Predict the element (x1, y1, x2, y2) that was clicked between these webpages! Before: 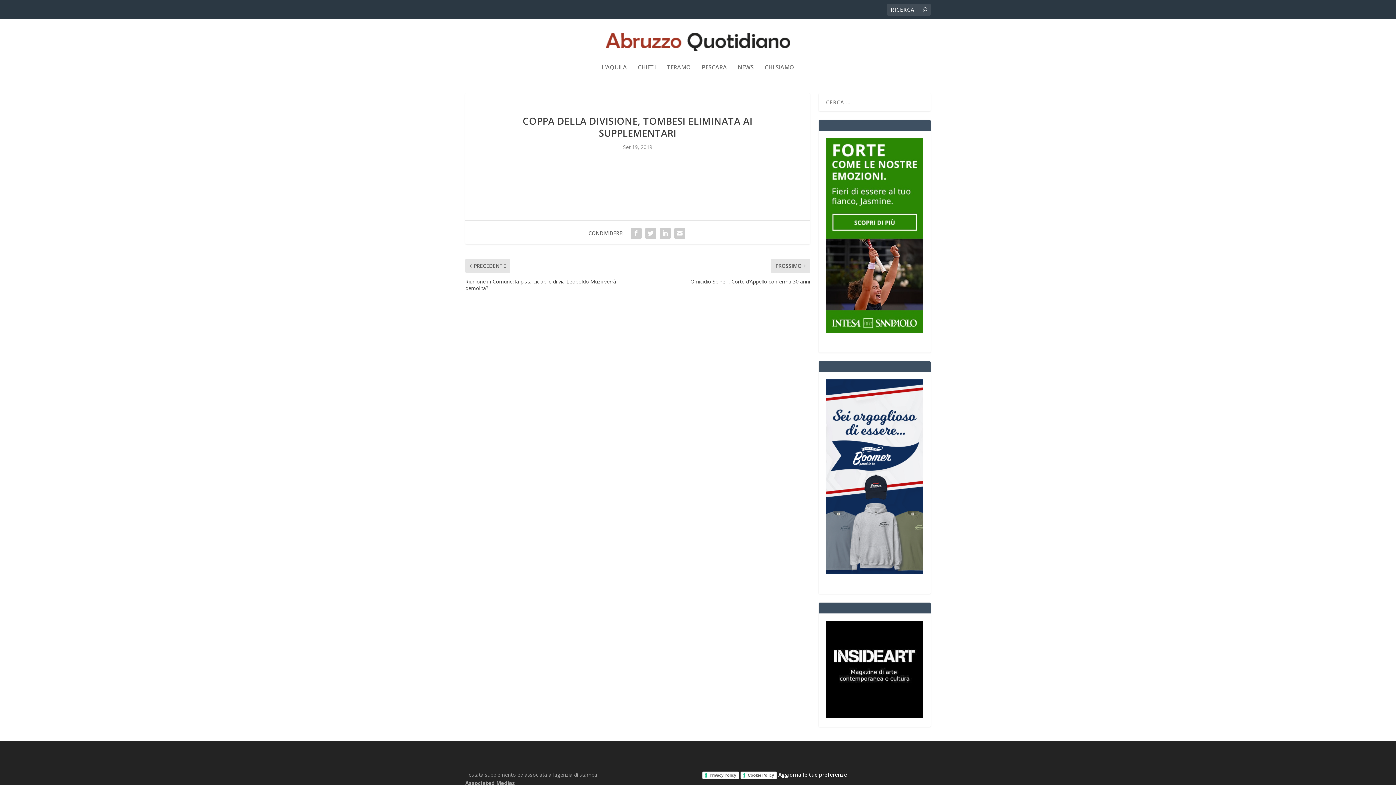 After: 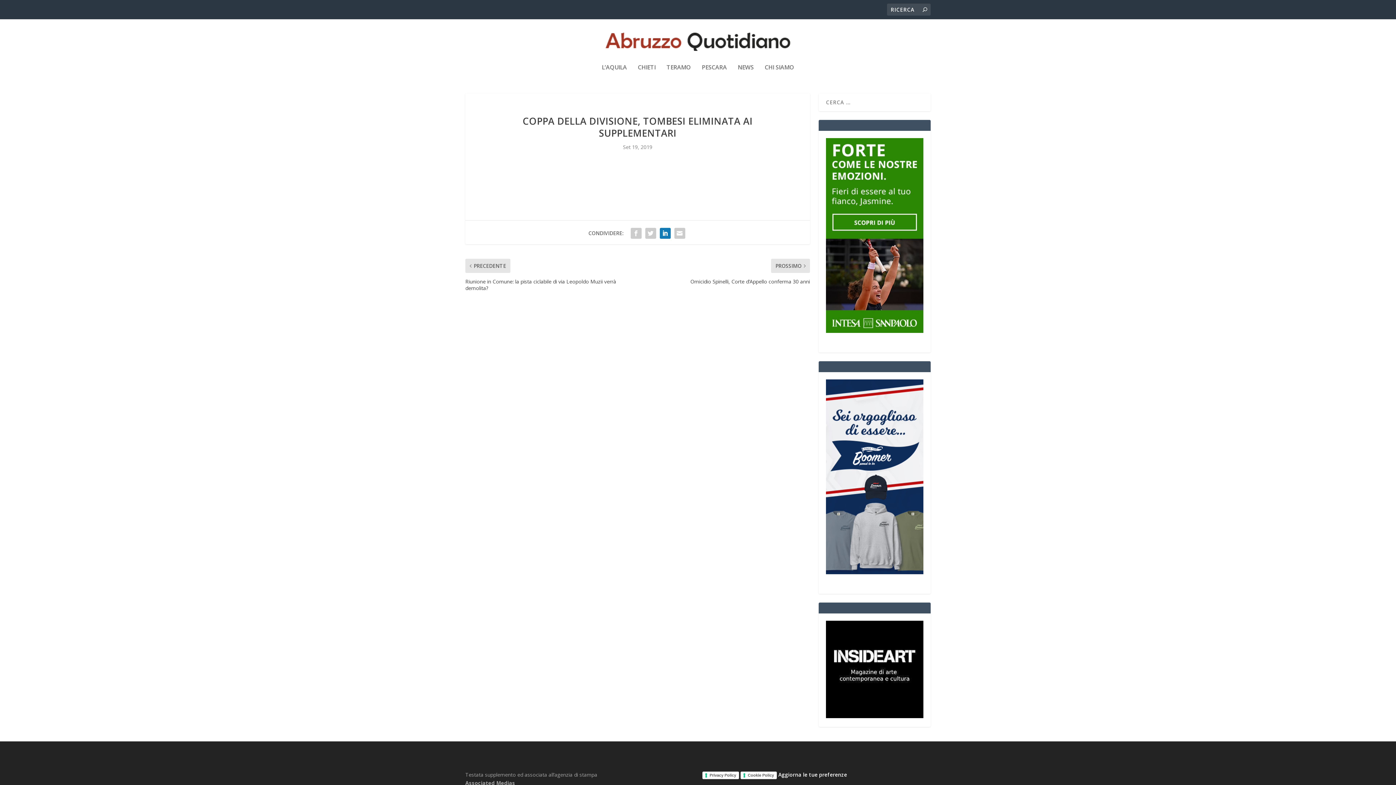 Action: bbox: (658, 226, 672, 240)